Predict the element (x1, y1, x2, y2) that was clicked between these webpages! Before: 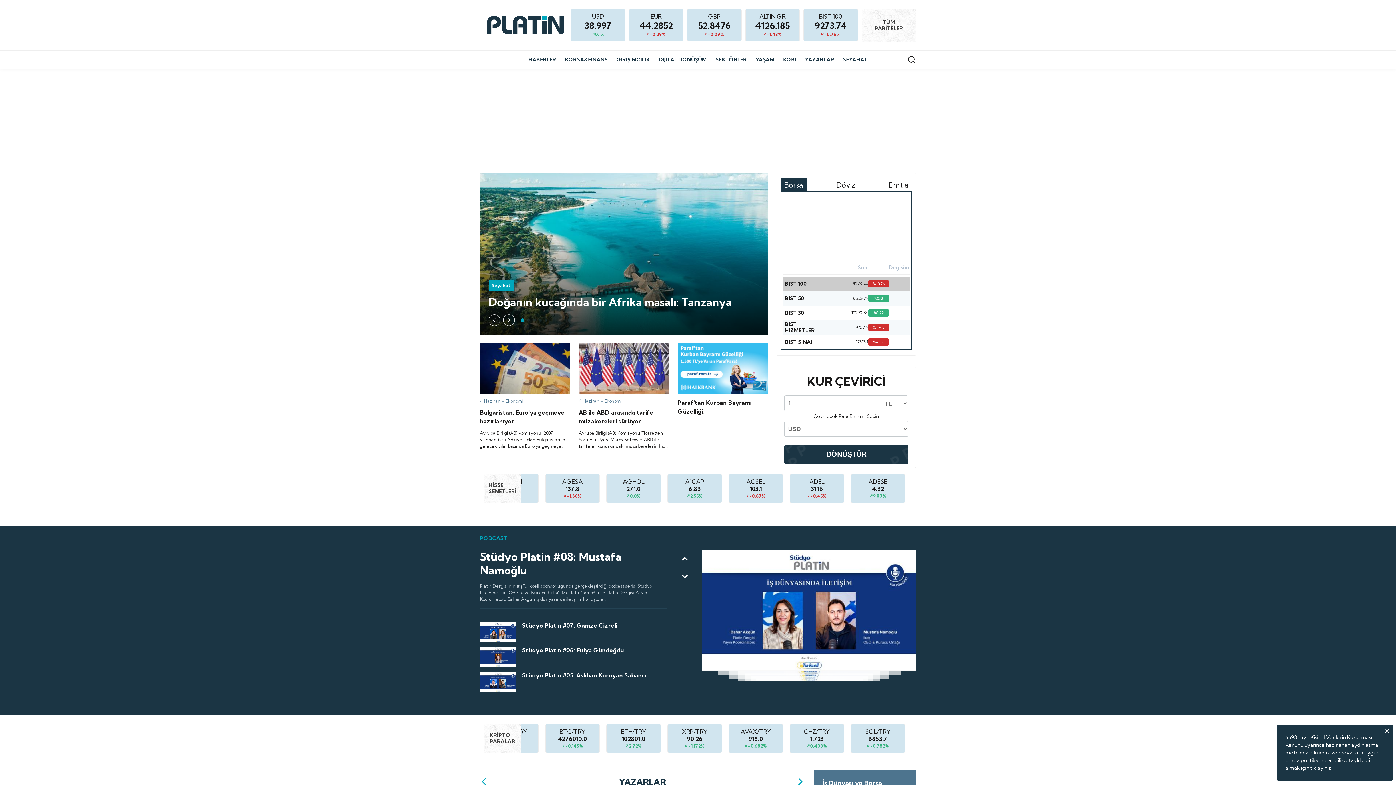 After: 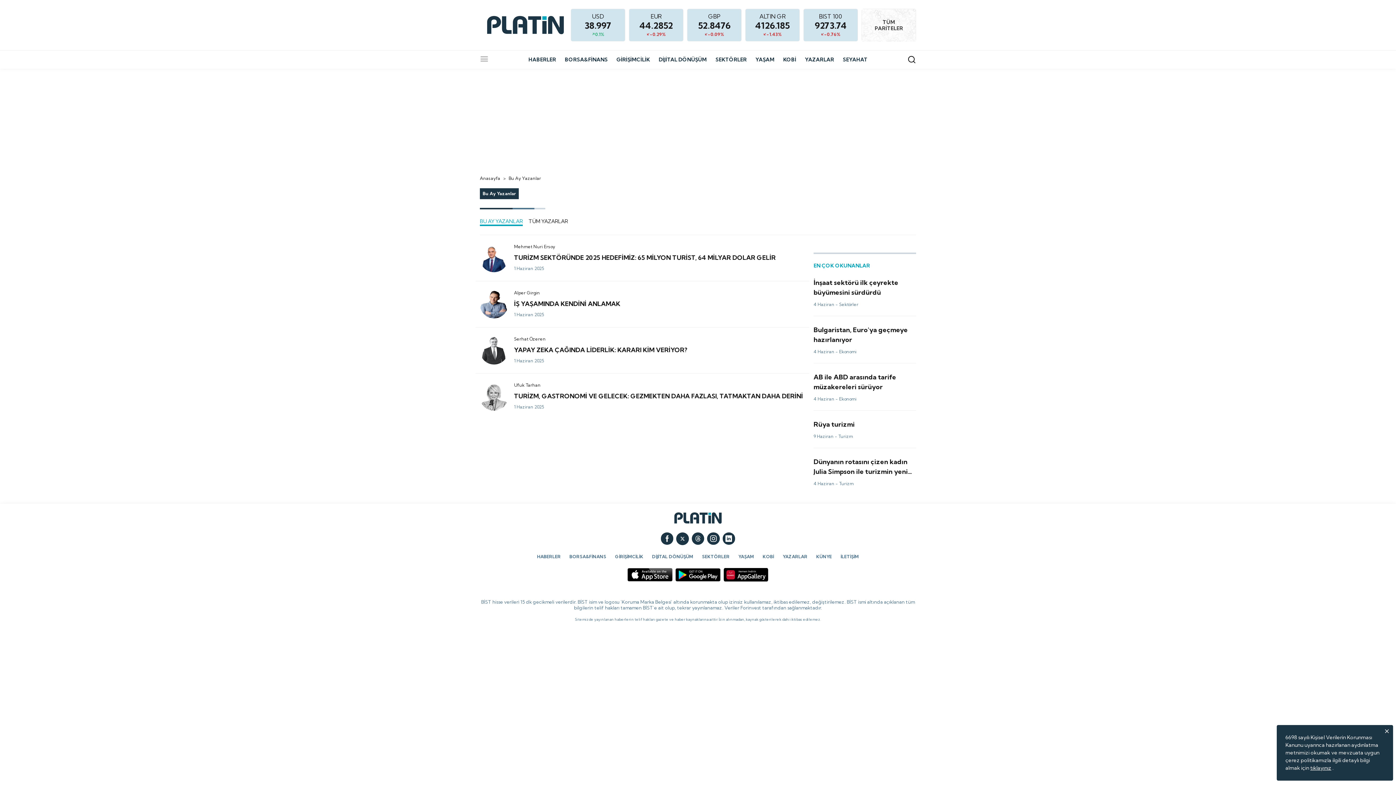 Action: bbox: (805, 50, 834, 68) label: YAZARLAR